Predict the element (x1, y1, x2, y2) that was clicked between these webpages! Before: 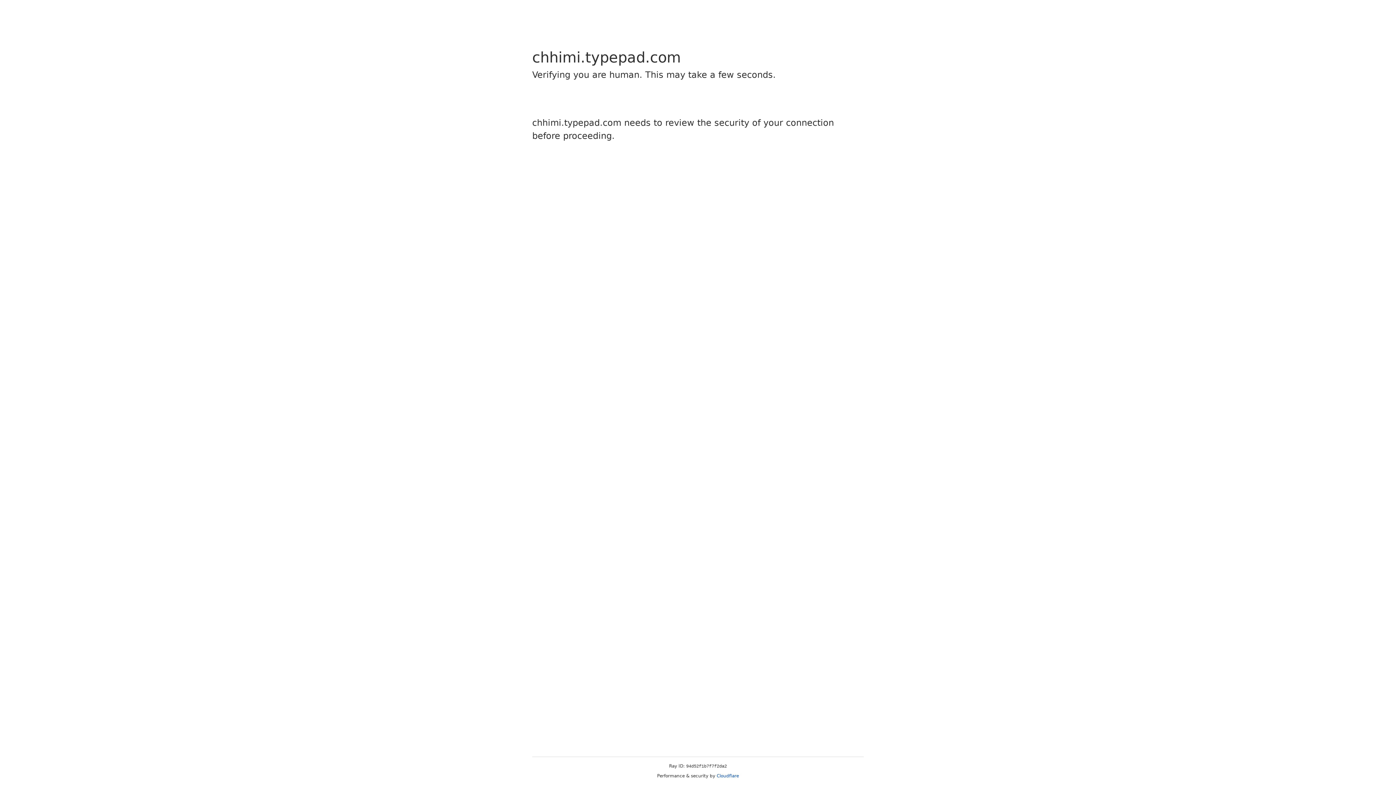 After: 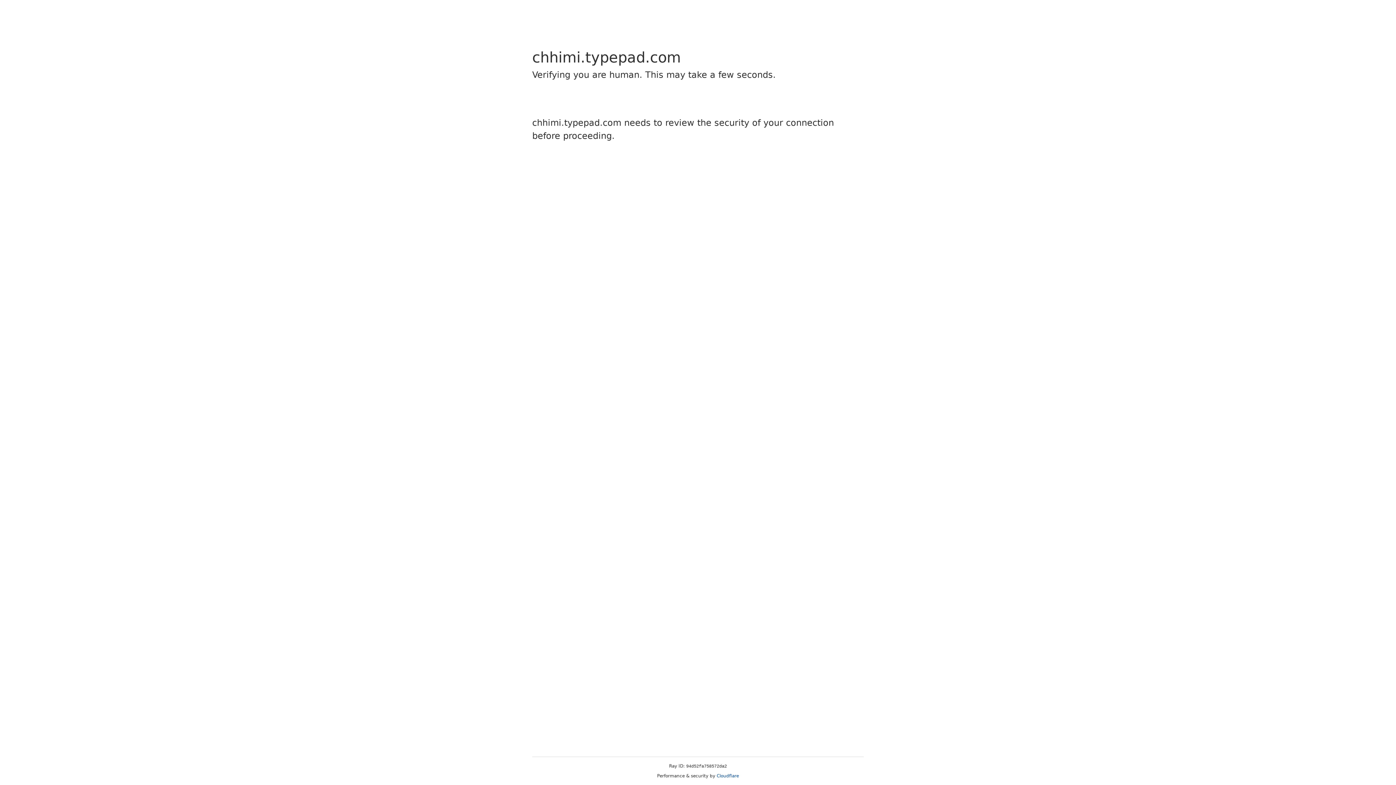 Action: bbox: (716, 773, 739, 778) label: Cloudflare